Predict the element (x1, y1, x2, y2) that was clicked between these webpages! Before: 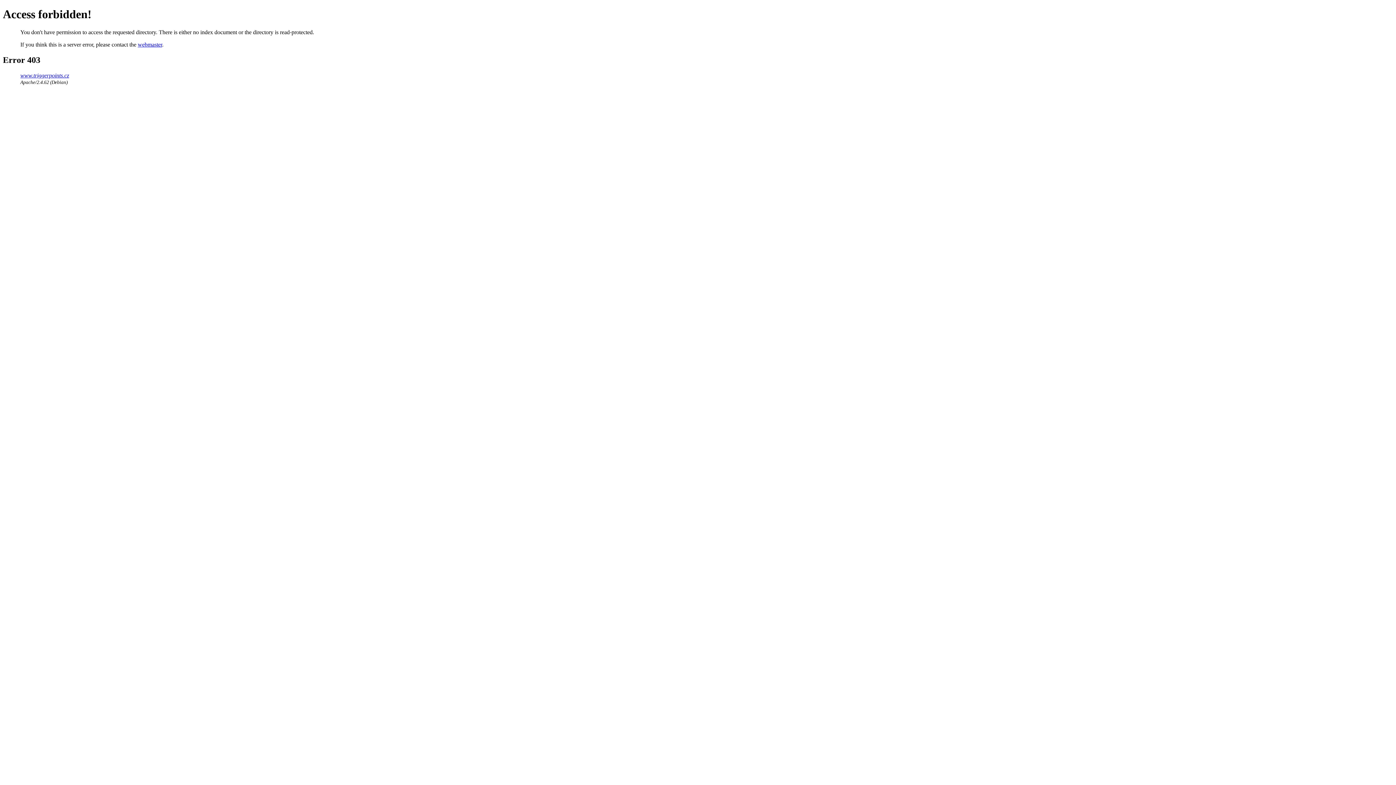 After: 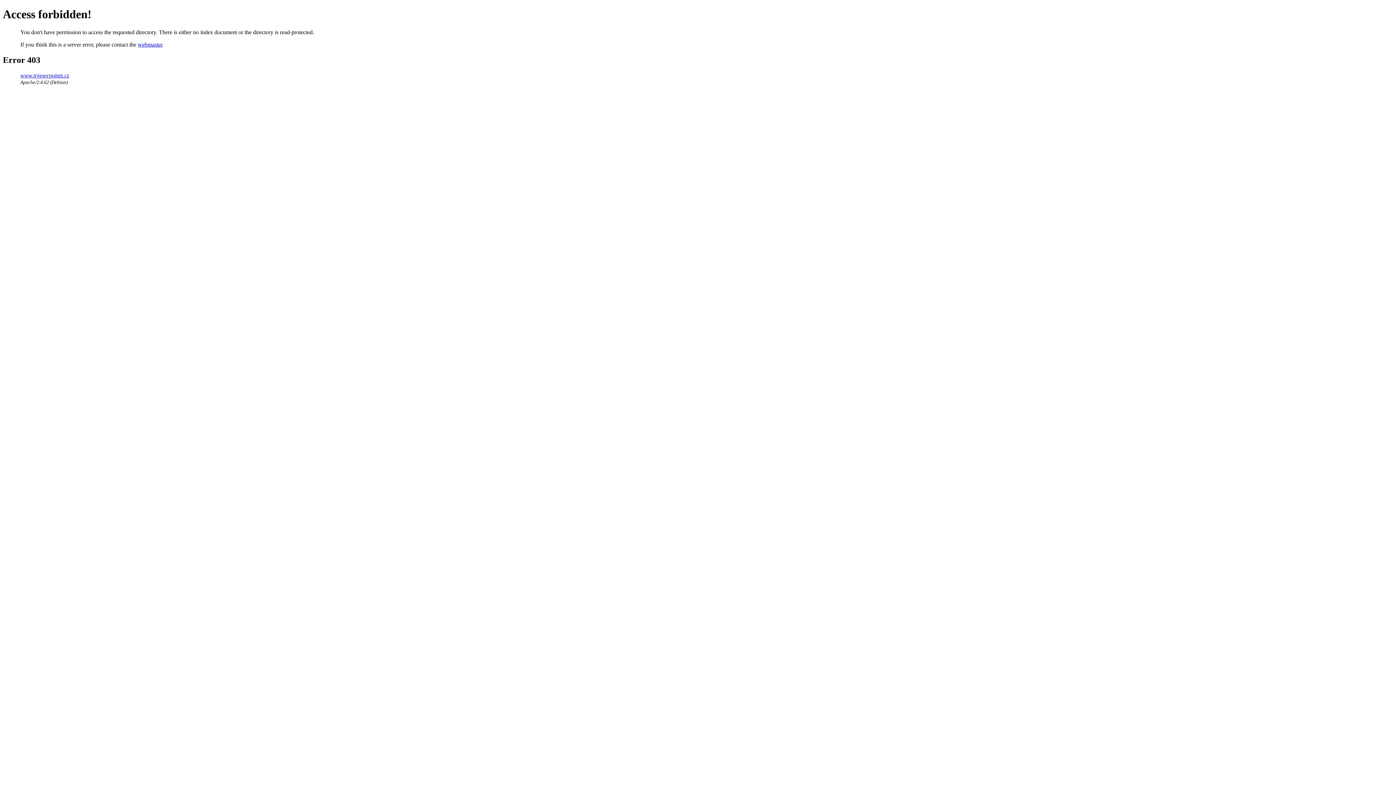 Action: label: webmaster bbox: (137, 41, 162, 47)